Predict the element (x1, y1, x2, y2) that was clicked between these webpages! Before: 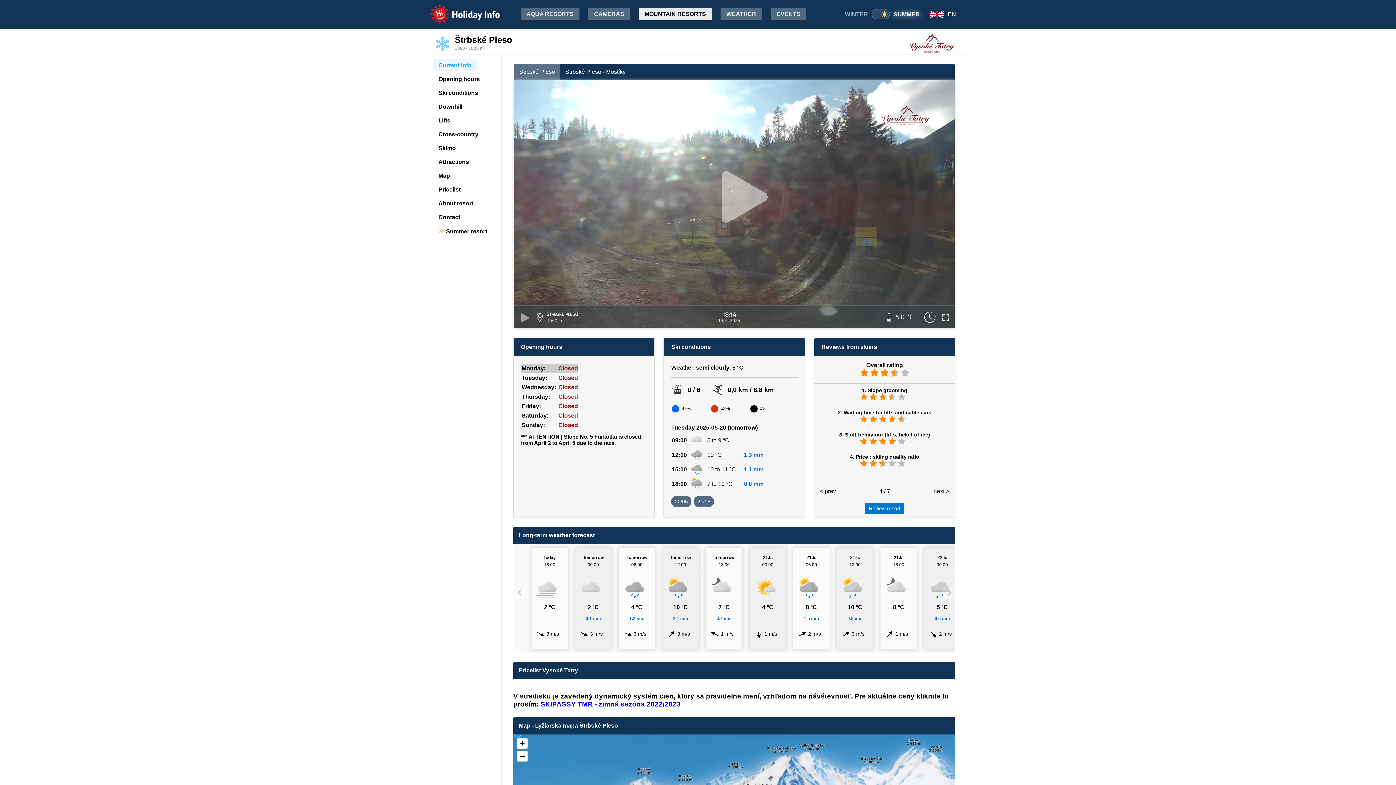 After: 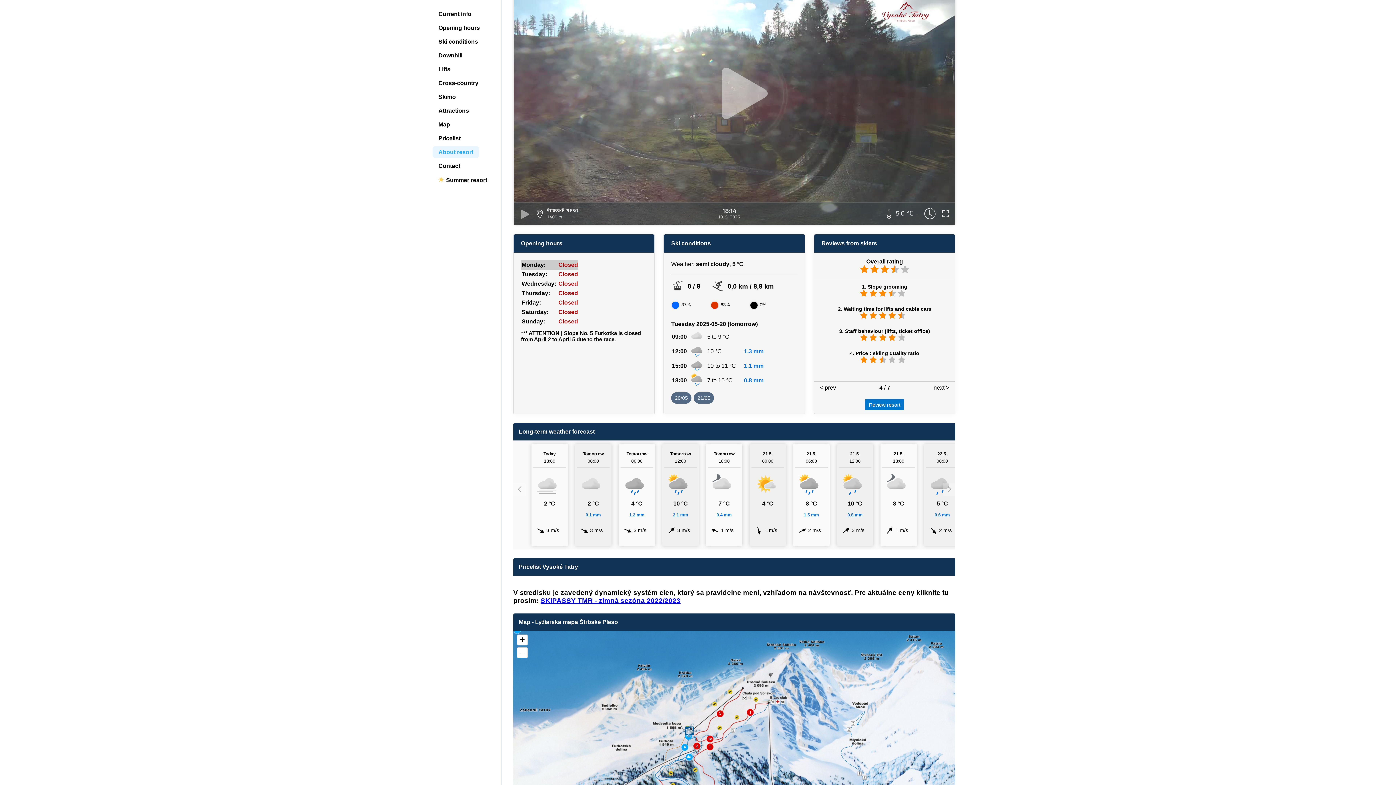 Action: label: About resort bbox: (432, 200, 497, 206)